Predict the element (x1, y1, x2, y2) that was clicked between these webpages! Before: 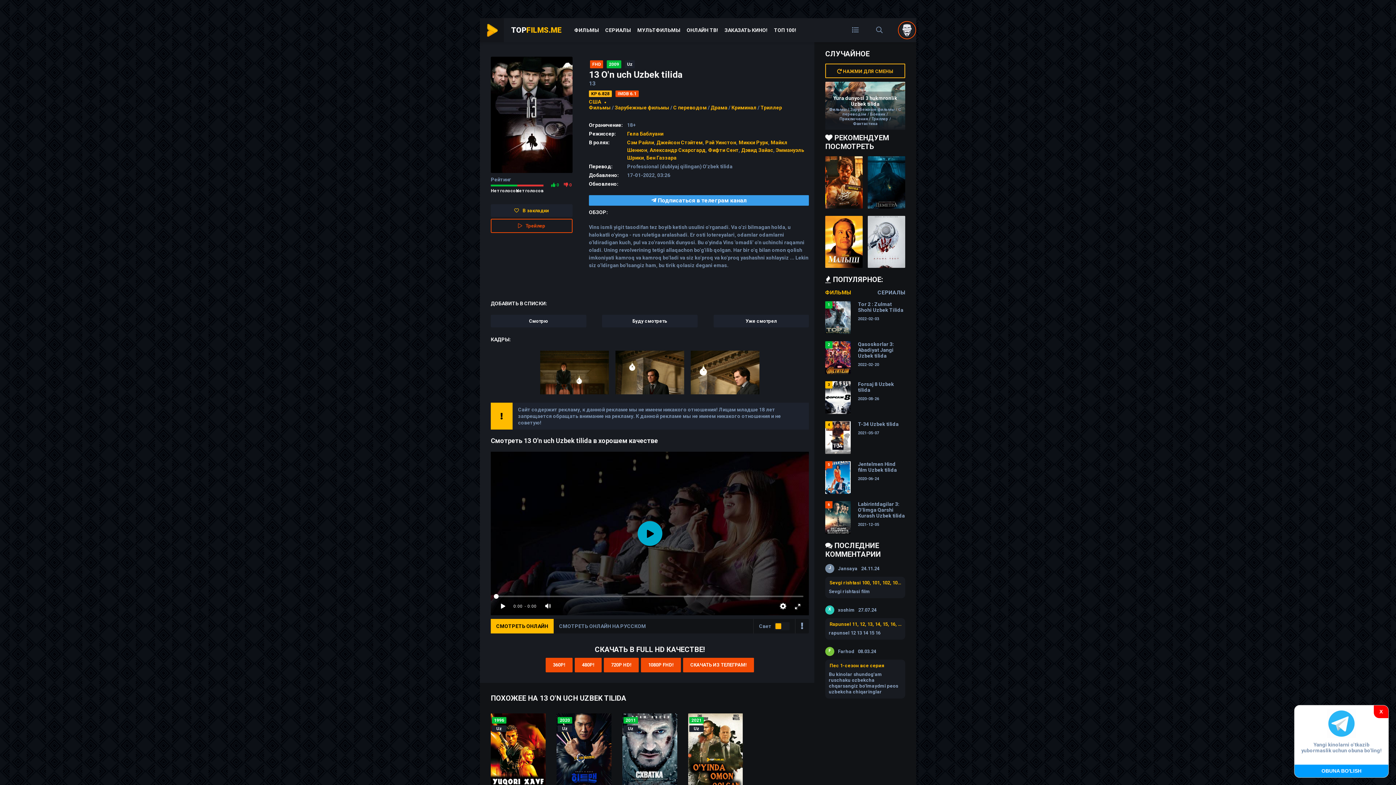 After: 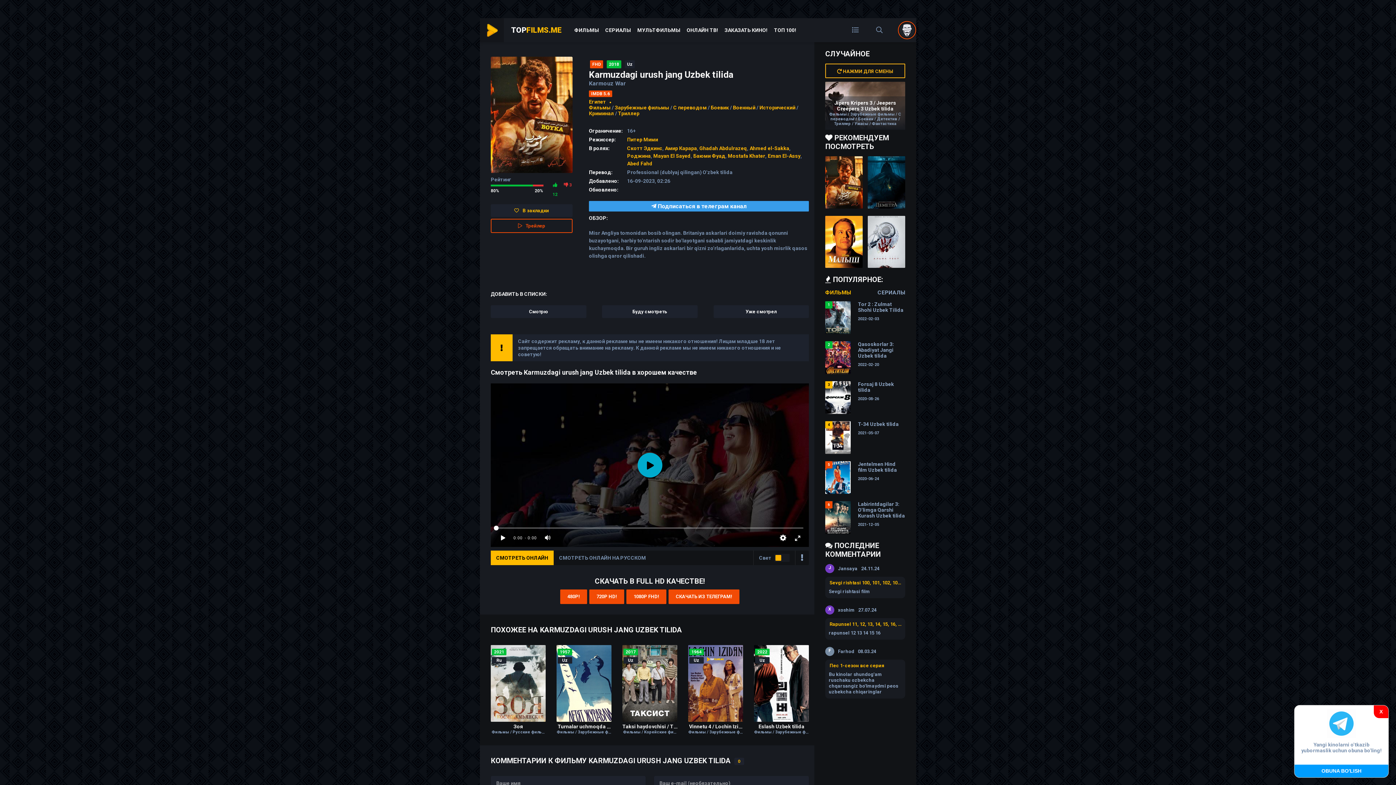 Action: bbox: (825, 156, 862, 208)